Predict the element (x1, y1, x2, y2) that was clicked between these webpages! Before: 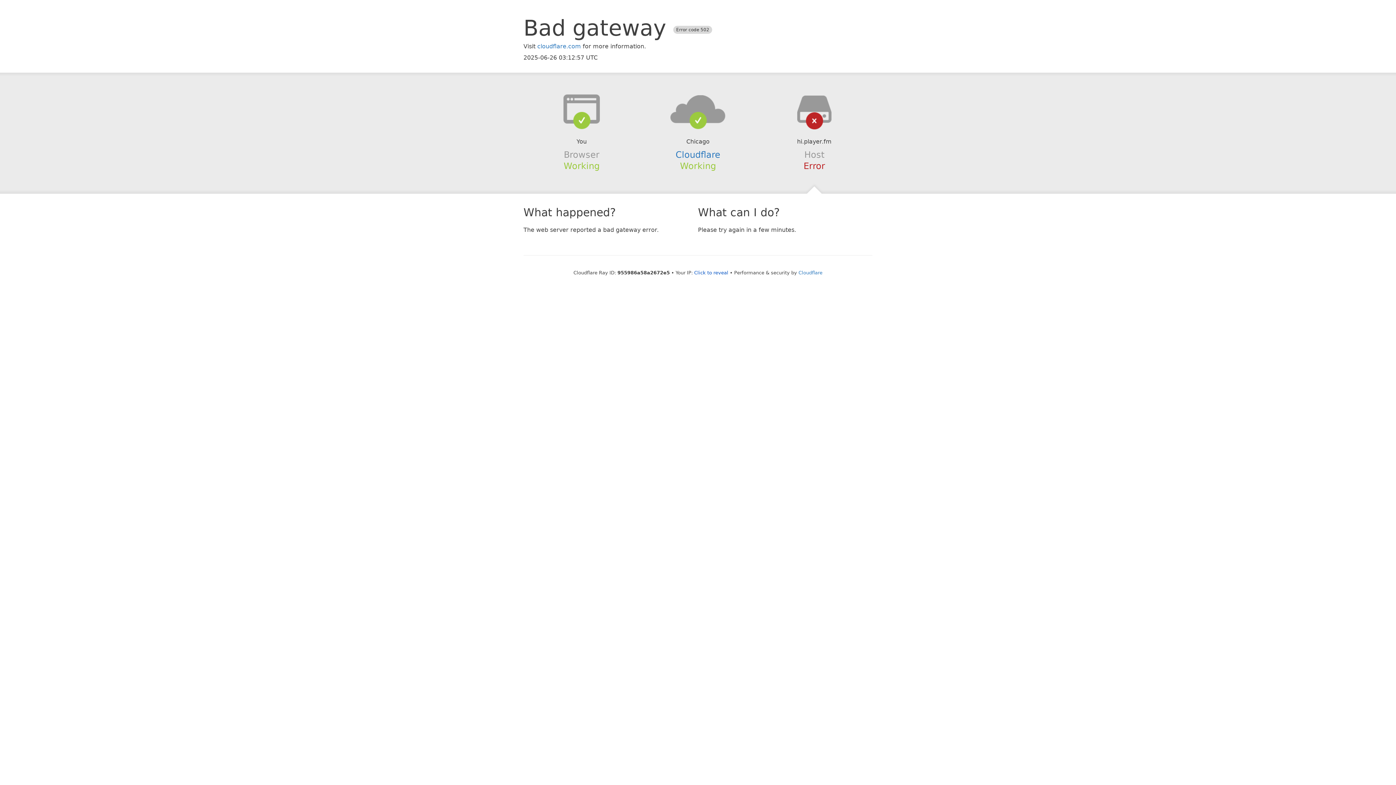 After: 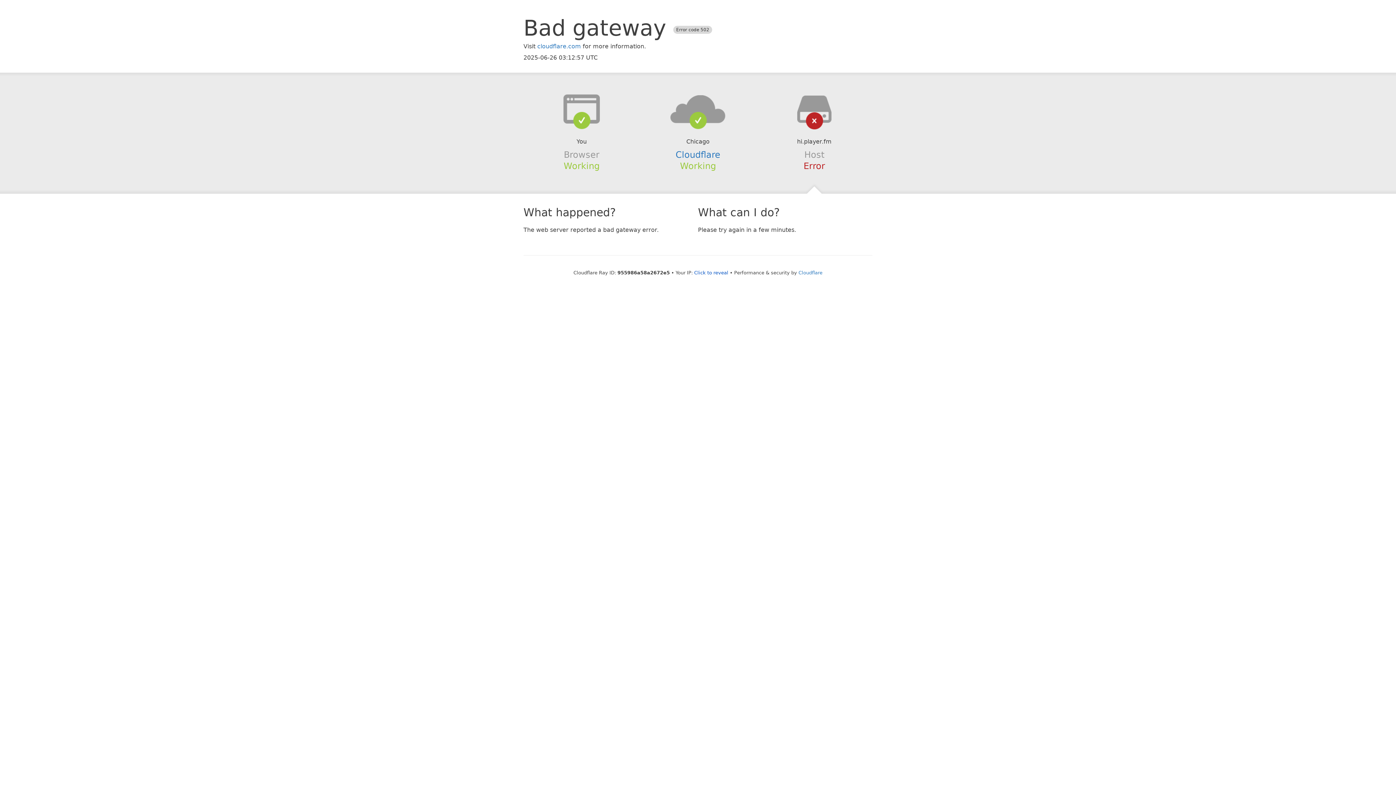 Action: bbox: (639, 94, 756, 123)